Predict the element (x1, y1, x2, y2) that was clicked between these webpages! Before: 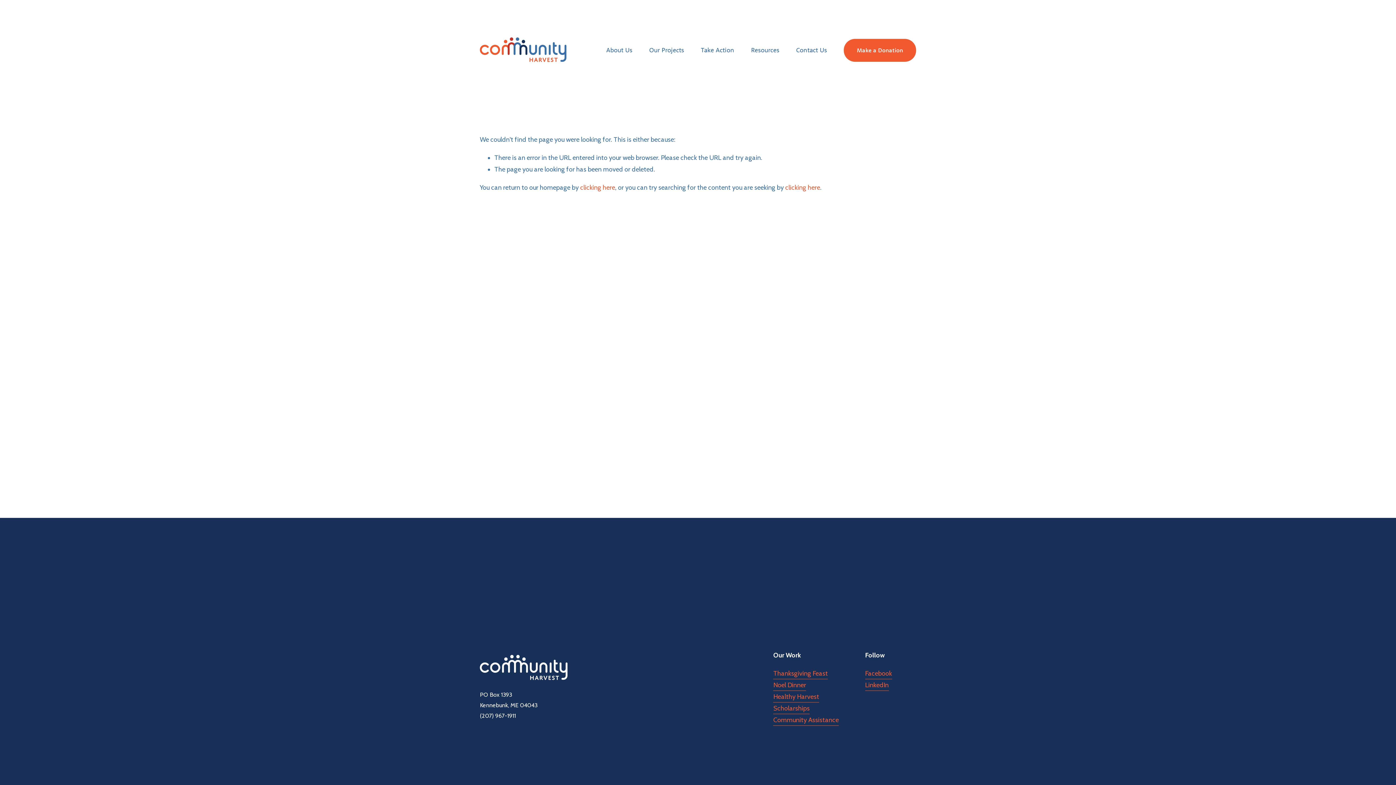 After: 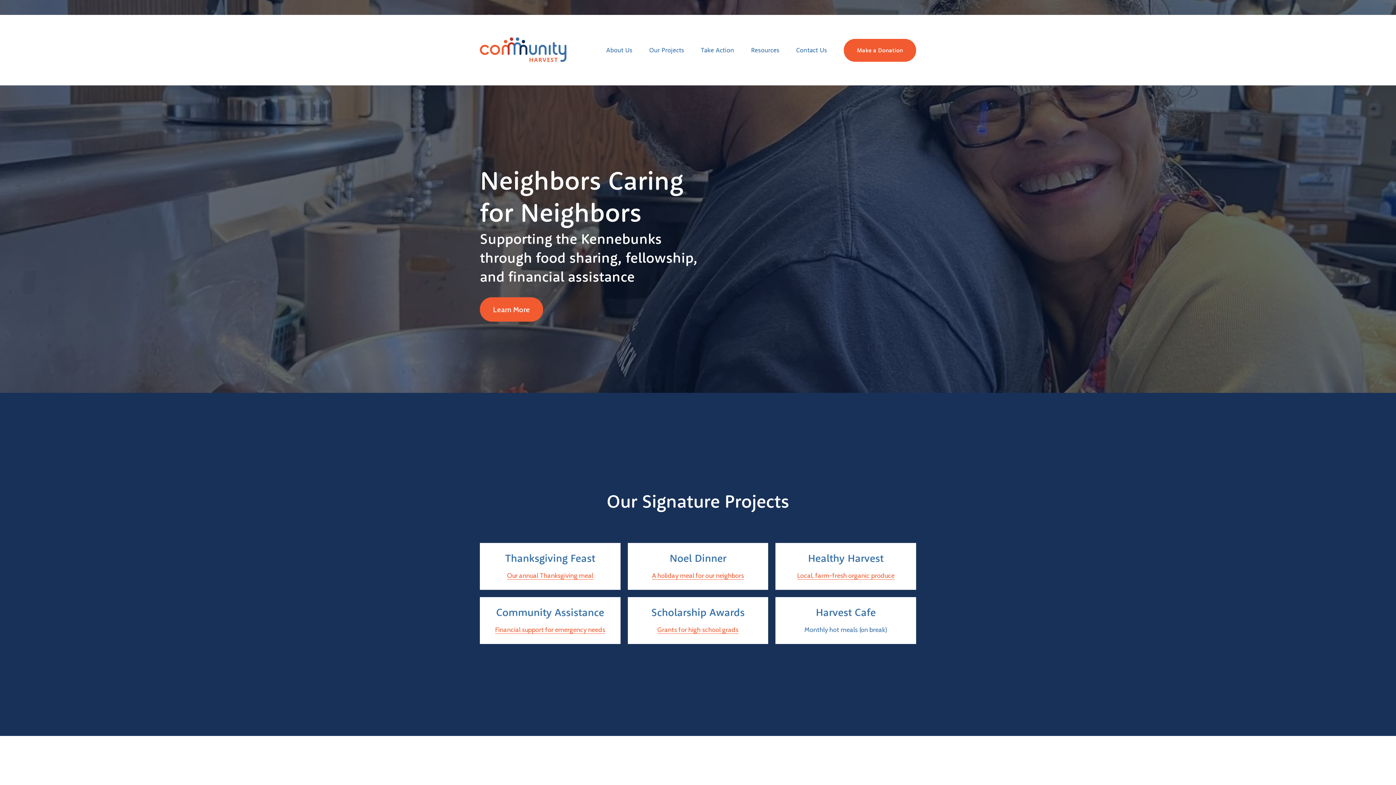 Action: bbox: (580, 183, 615, 191) label: clicking here